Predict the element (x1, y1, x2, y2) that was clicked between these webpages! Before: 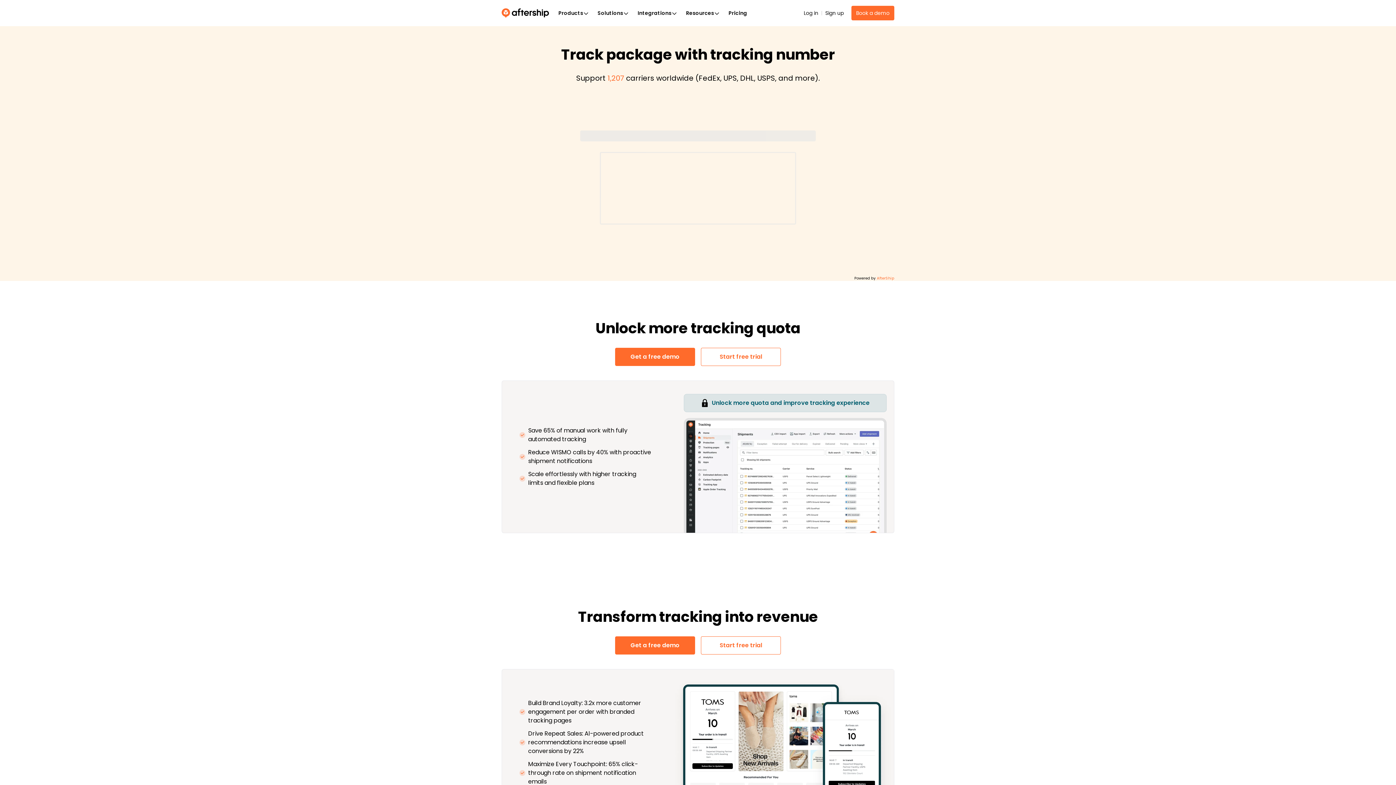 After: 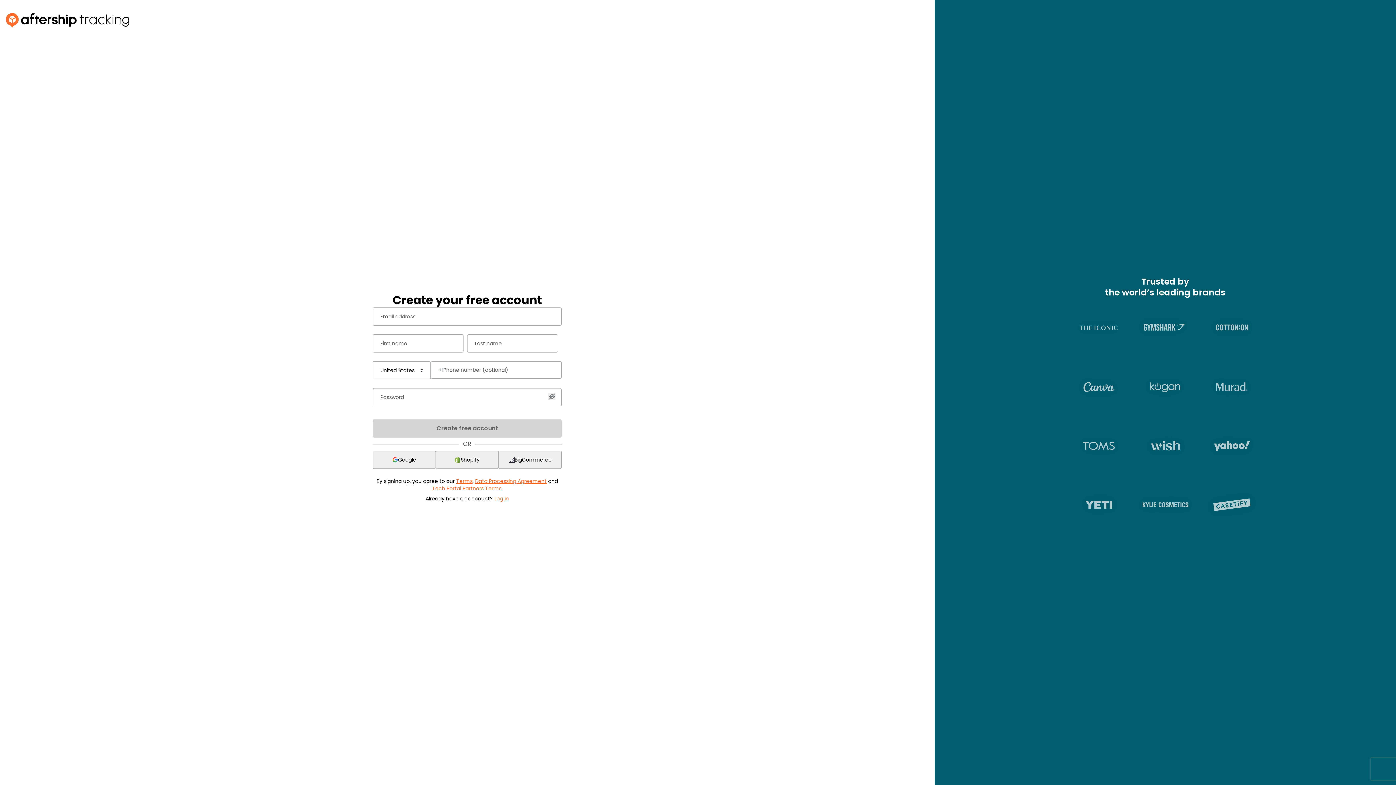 Action: label: Unlock more quota and improve tracking experience bbox: (684, 394, 886, 412)